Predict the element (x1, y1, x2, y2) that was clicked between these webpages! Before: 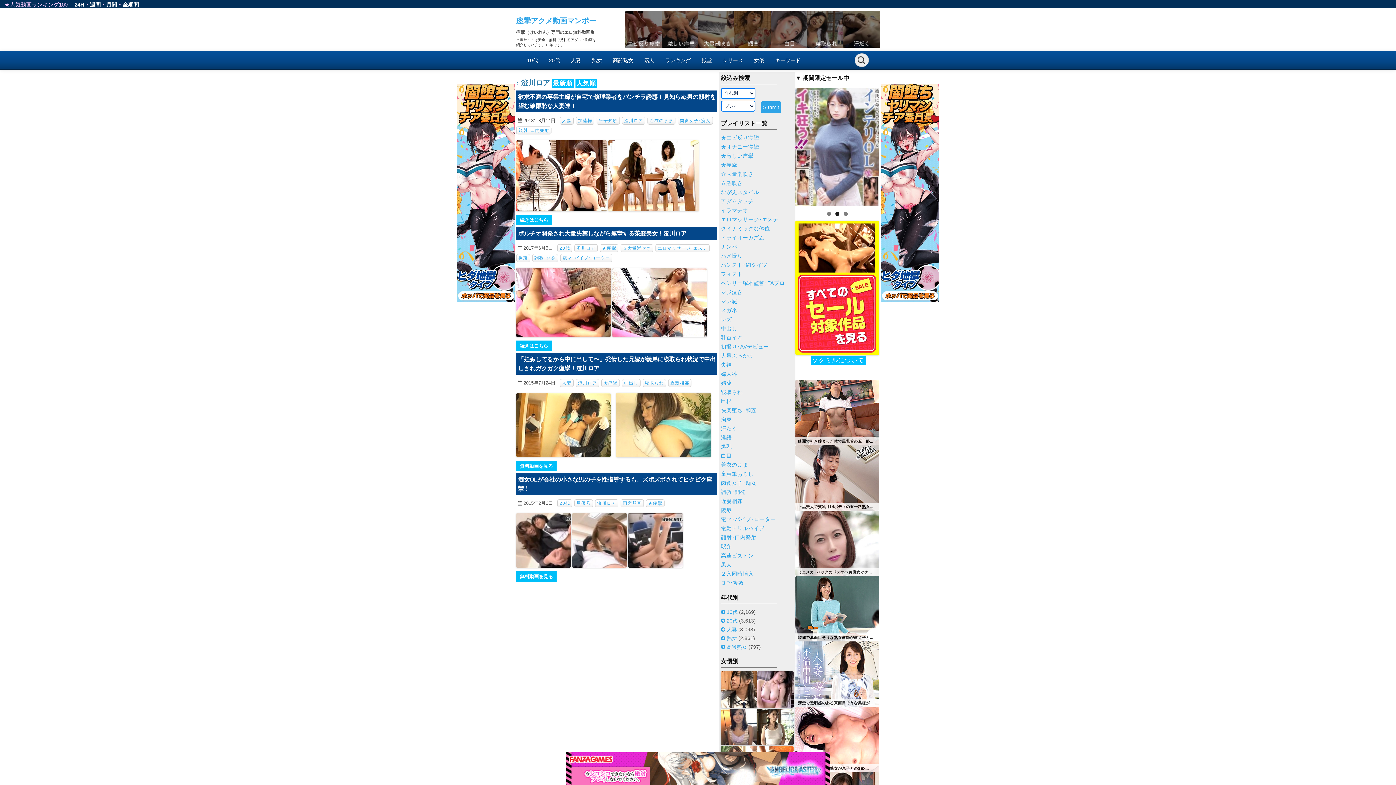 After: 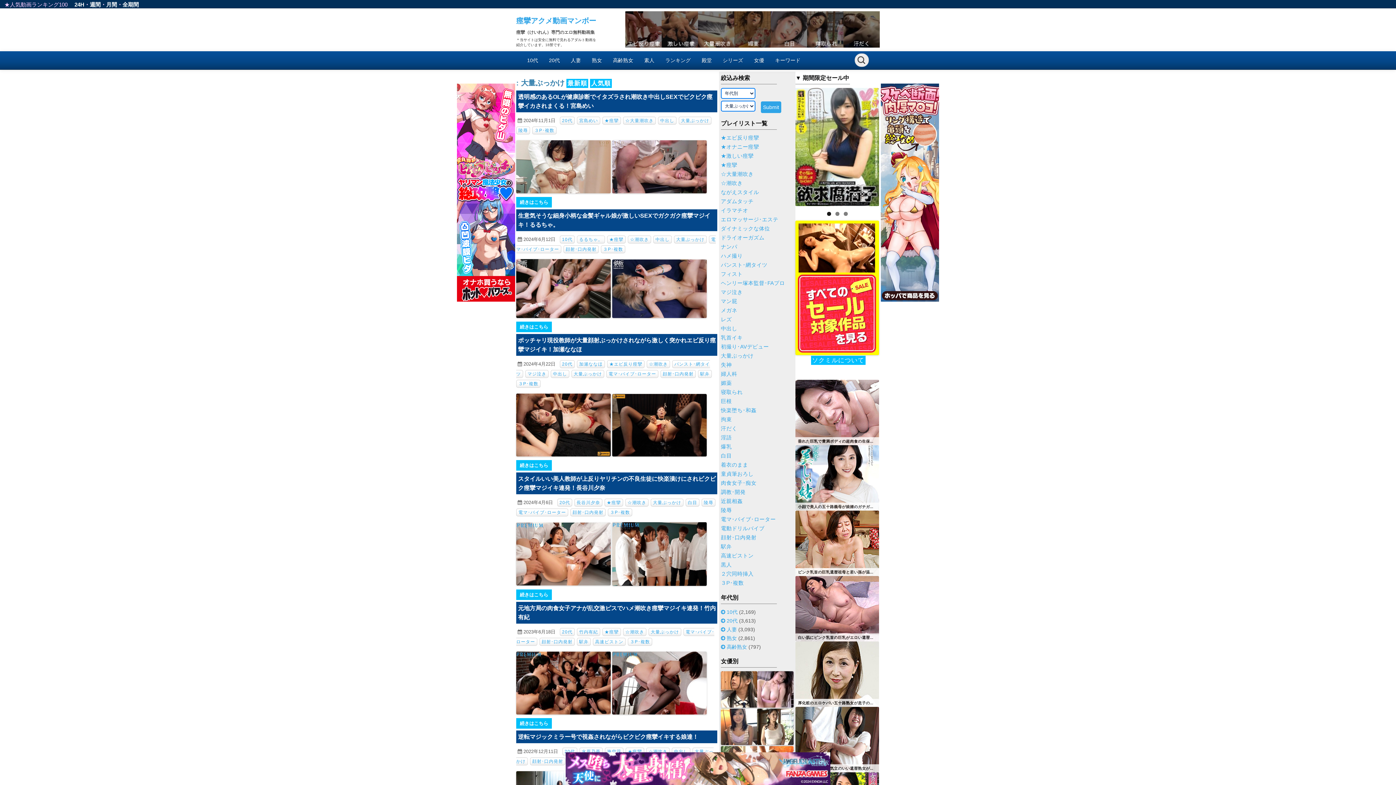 Action: bbox: (721, 353, 753, 358) label: 大量ぶっかけ